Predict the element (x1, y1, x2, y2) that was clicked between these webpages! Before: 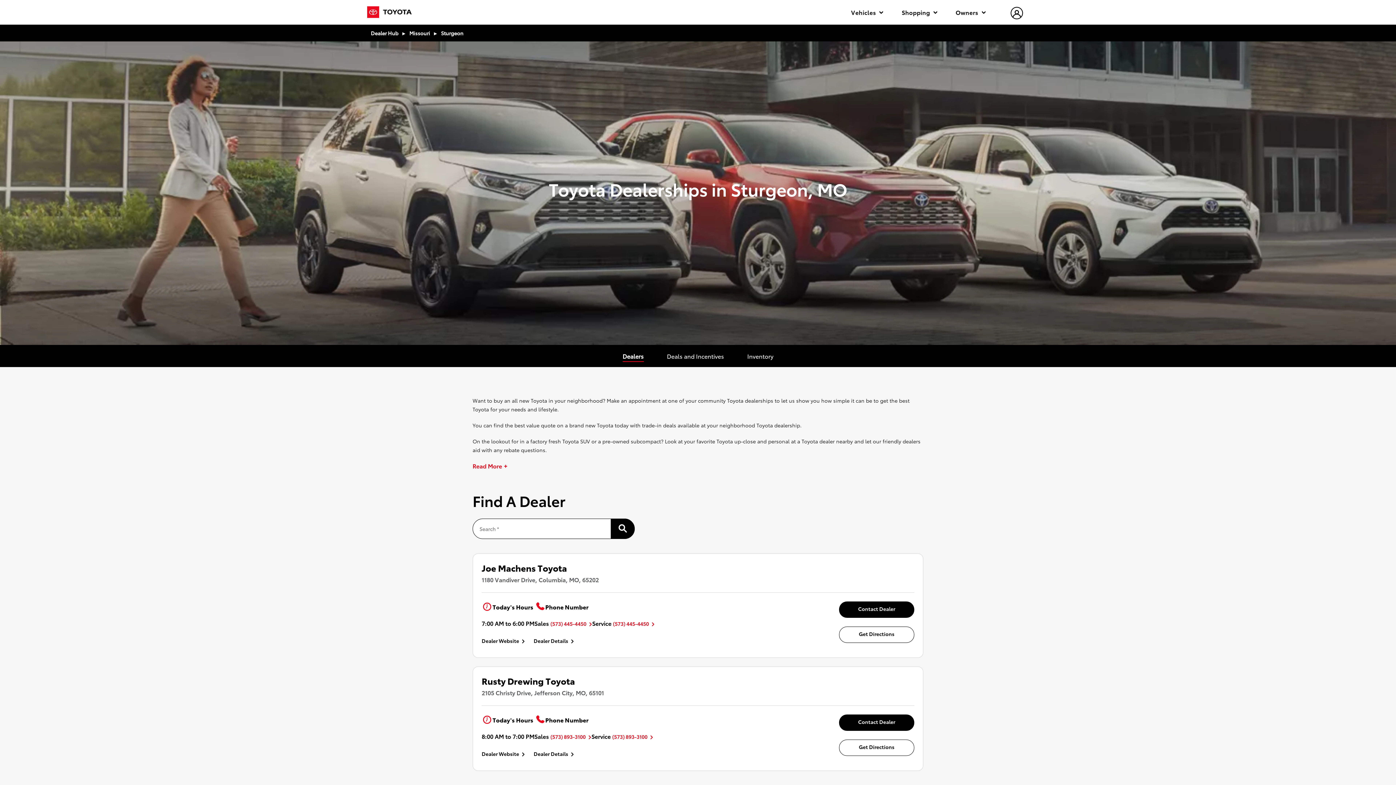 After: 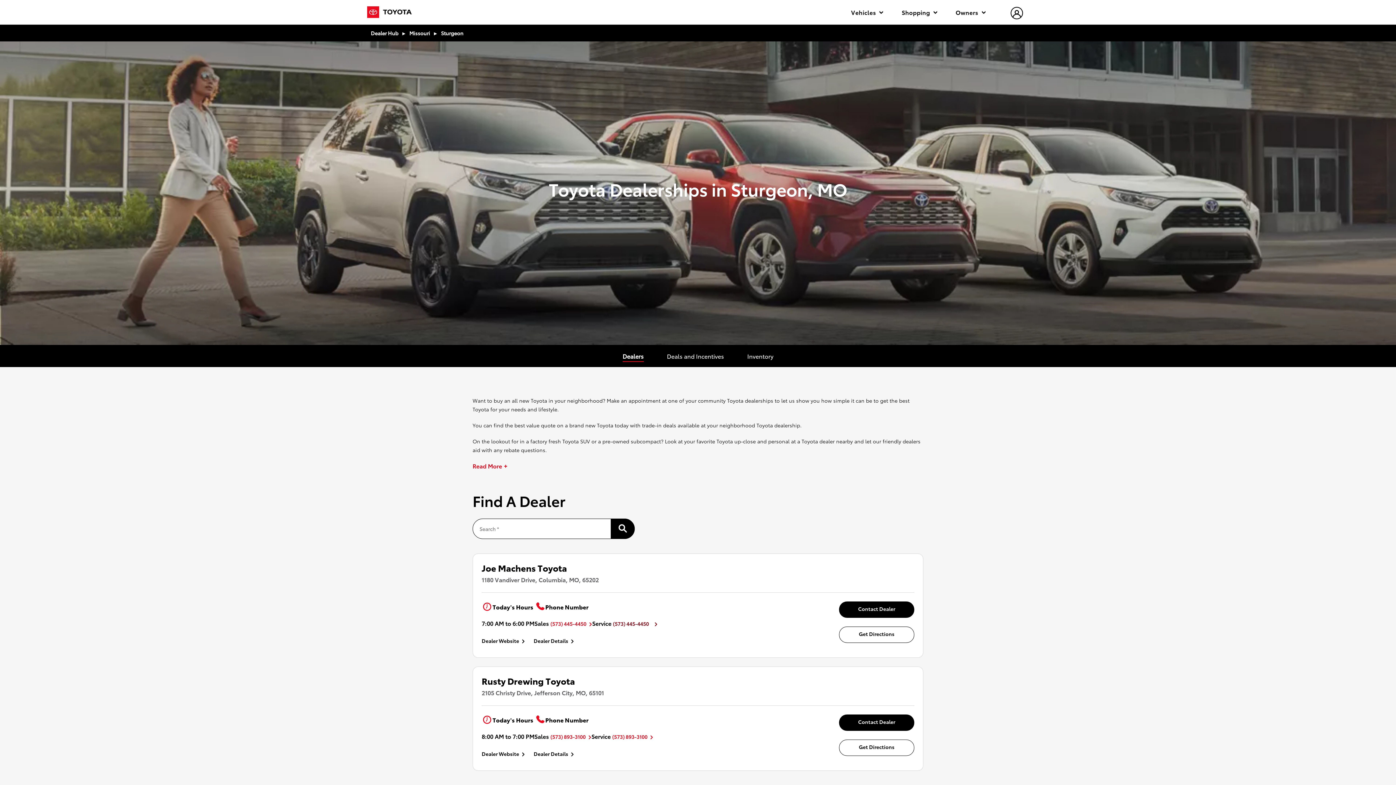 Action: bbox: (613, 620, 654, 627) label: (573) 445-4450